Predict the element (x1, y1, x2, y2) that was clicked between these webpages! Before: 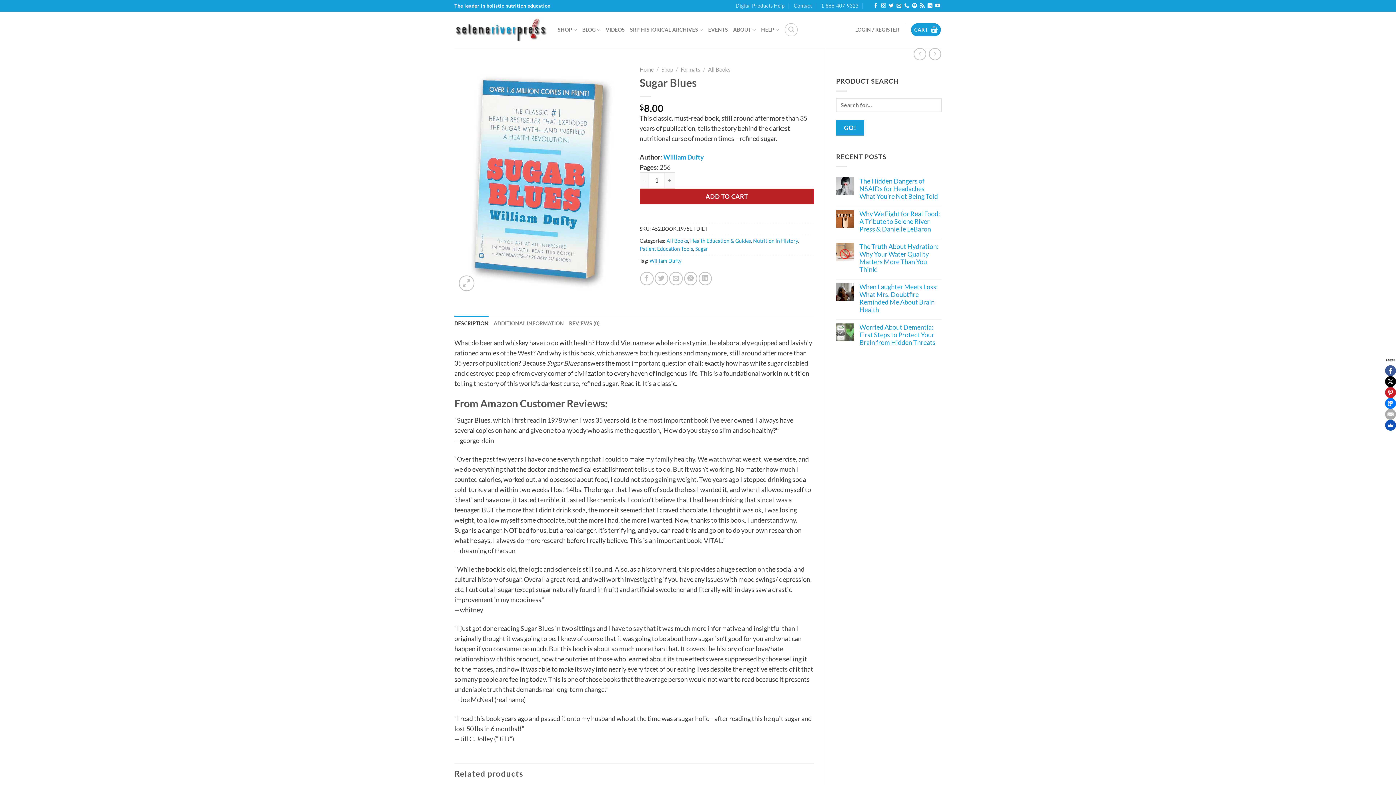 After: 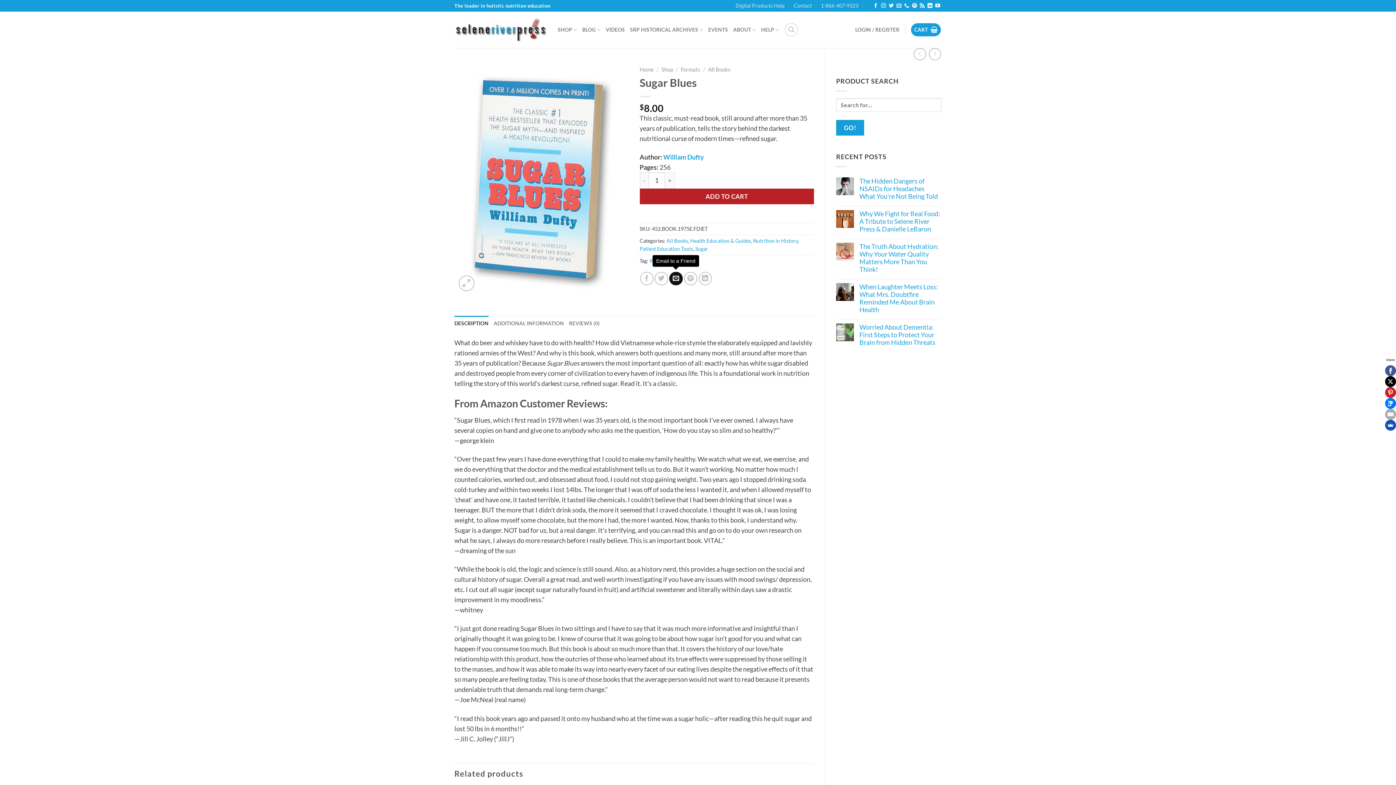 Action: label: Email to a Friend bbox: (669, 271, 682, 285)